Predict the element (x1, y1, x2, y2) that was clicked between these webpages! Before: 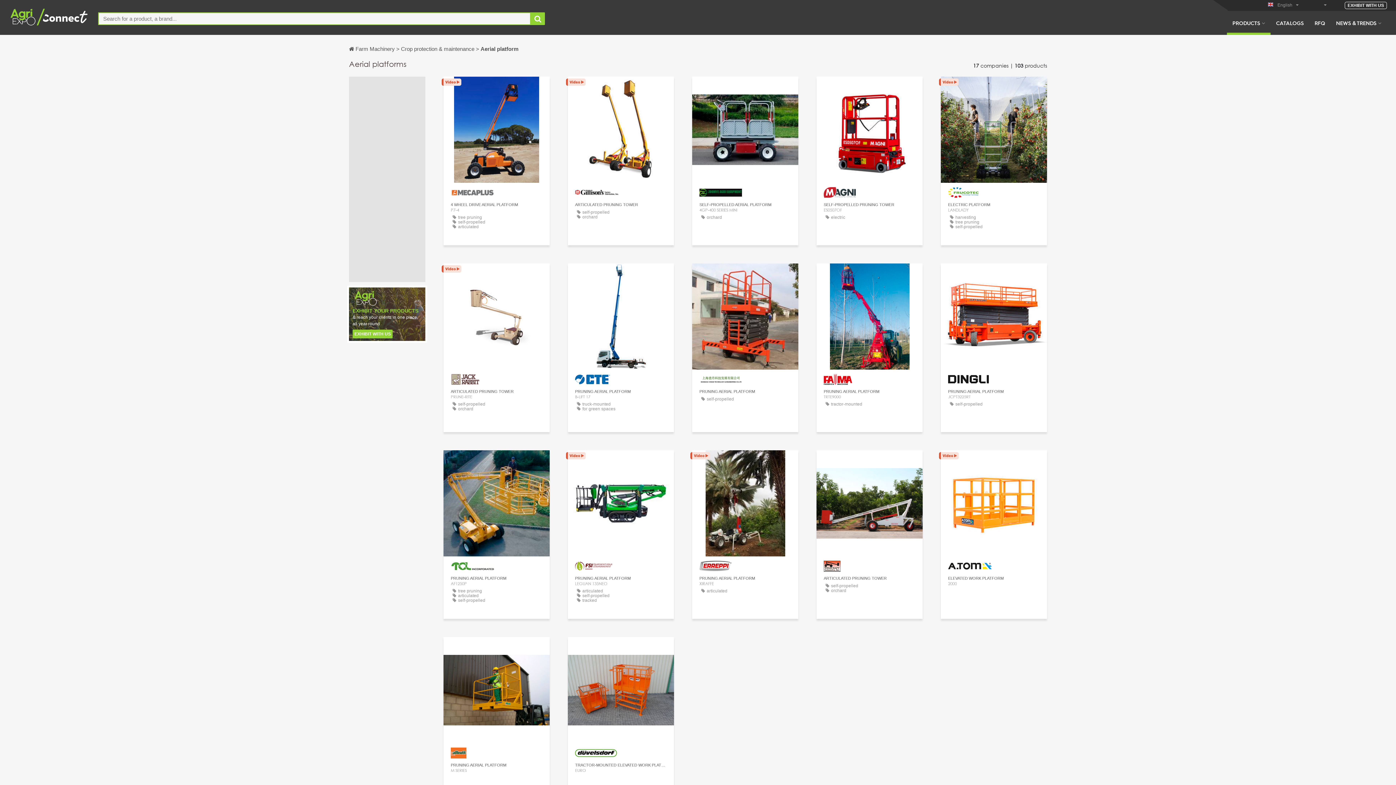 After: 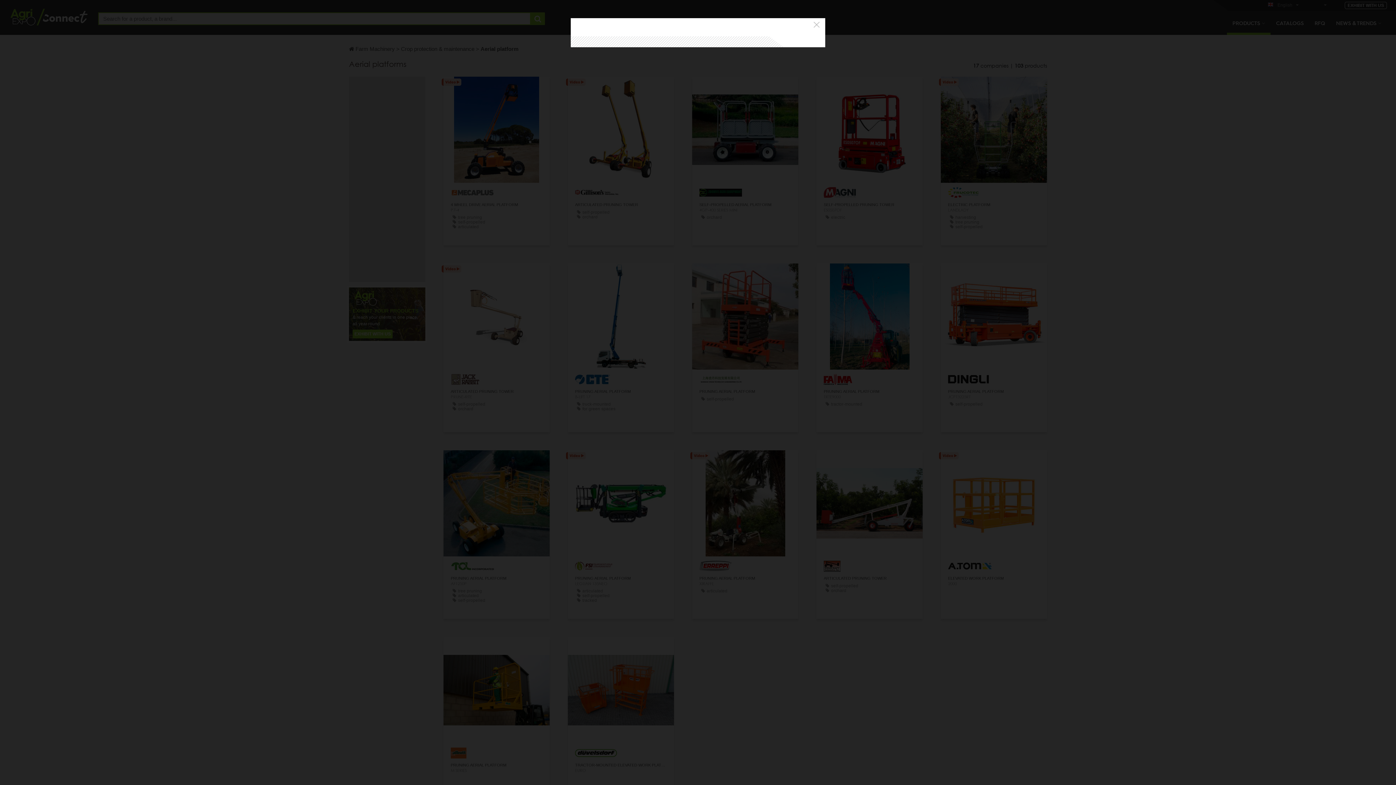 Action: label: CONTACT bbox: (483, 664, 509, 674)